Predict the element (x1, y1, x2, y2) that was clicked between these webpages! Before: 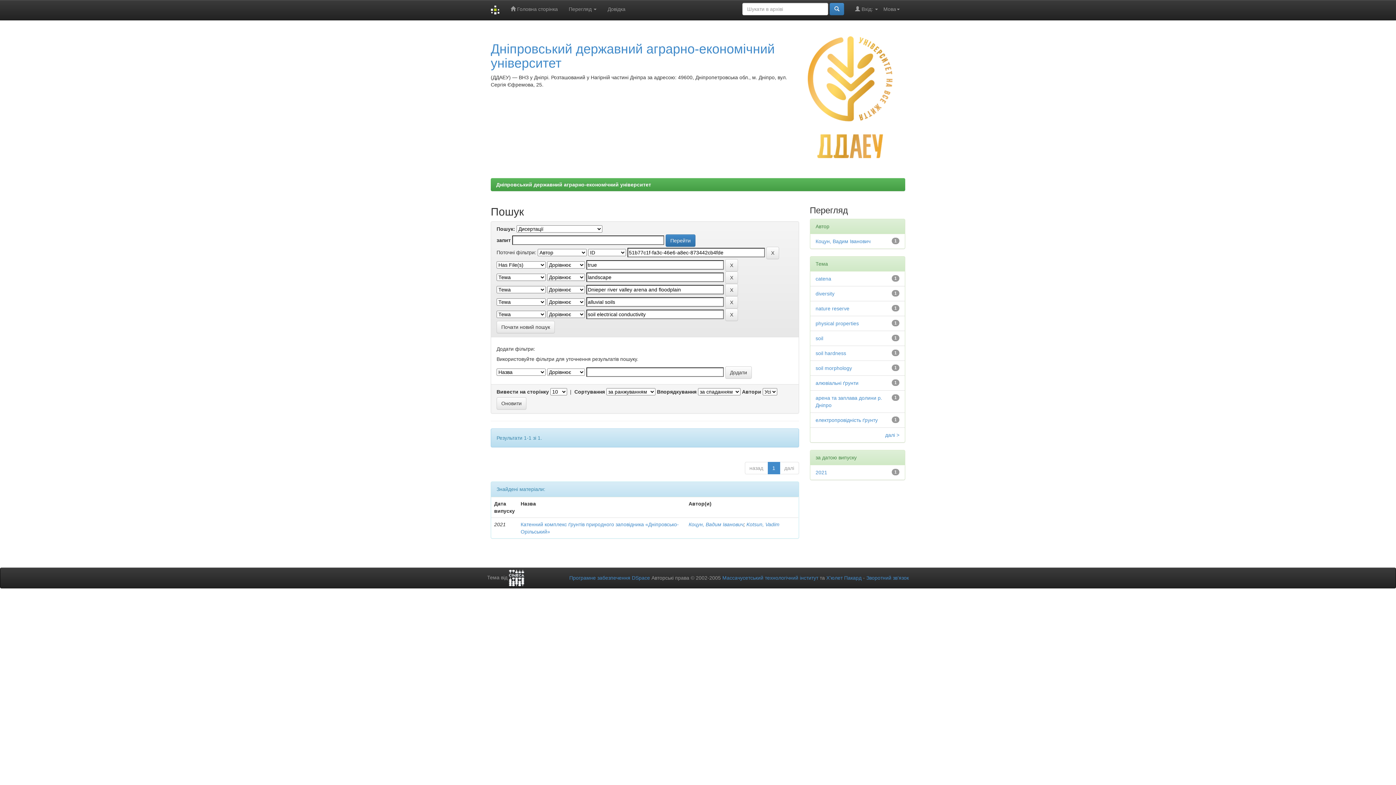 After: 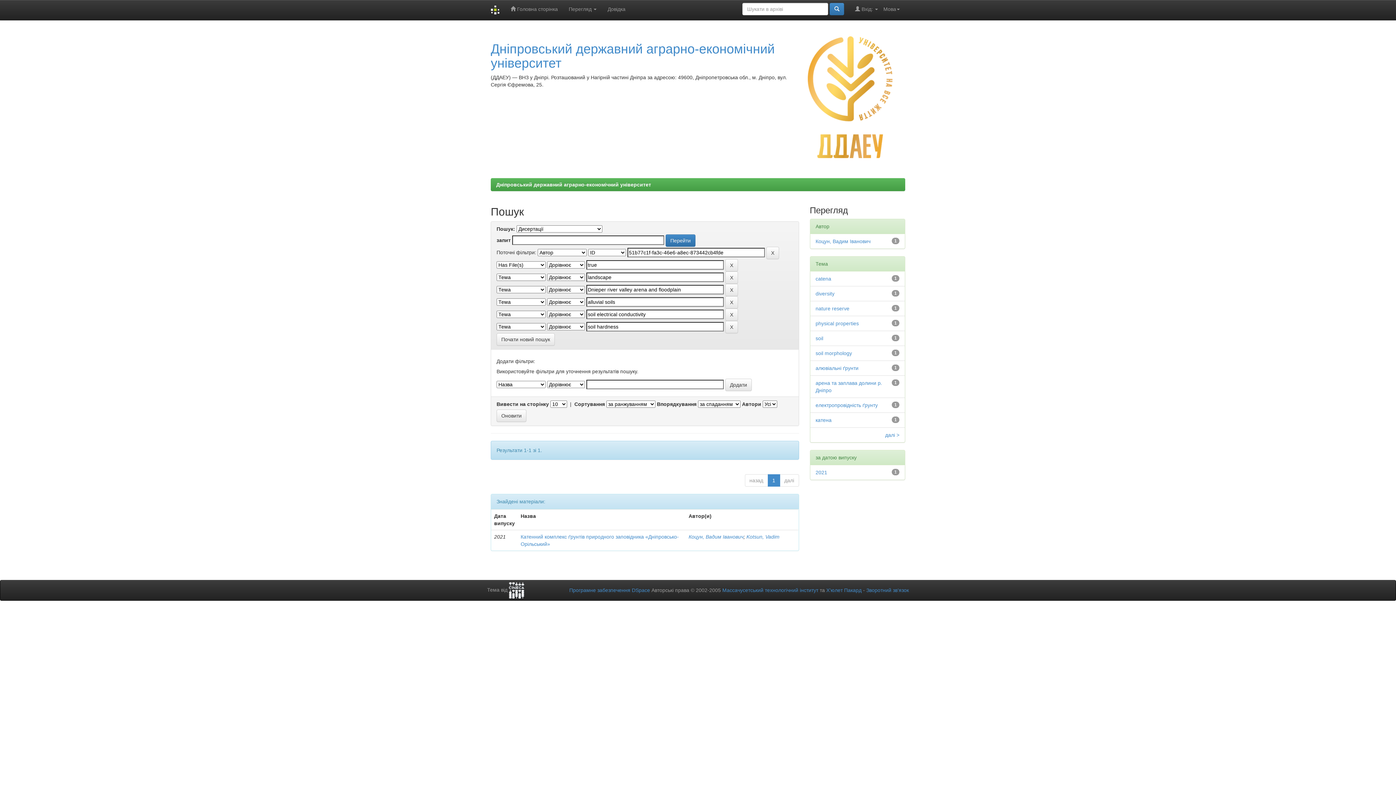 Action: bbox: (815, 350, 846, 356) label: soil hardness